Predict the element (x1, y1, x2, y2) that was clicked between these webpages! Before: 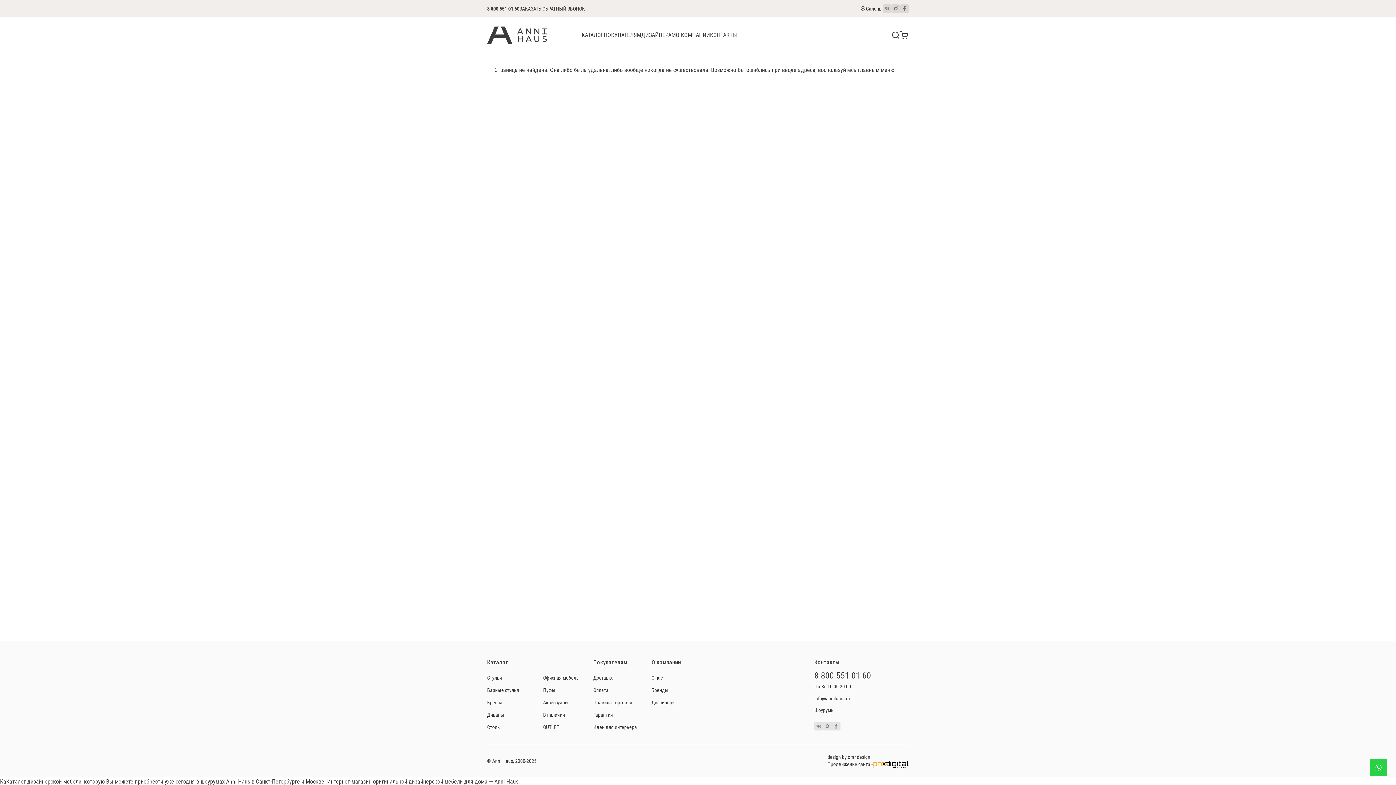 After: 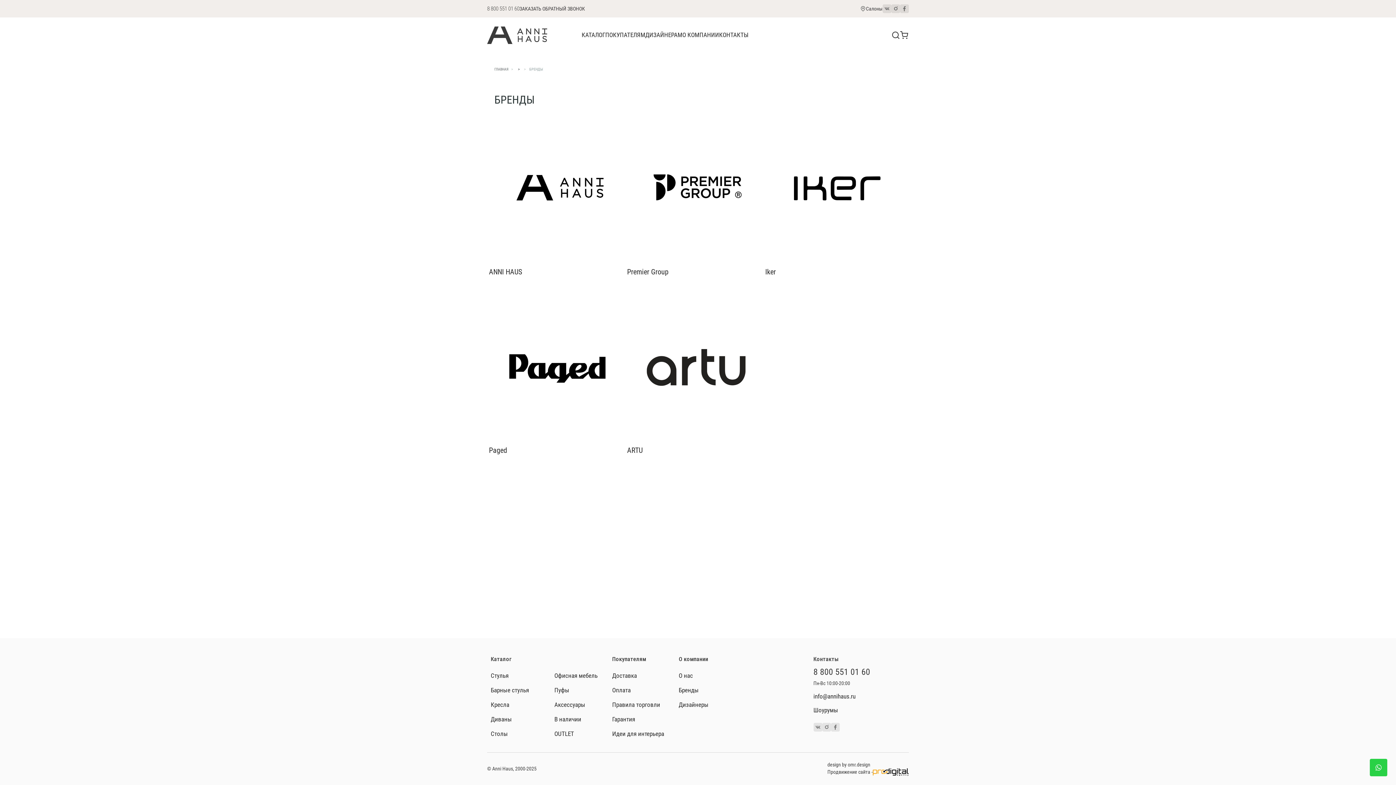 Action: label: Бренды bbox: (651, 686, 668, 693)